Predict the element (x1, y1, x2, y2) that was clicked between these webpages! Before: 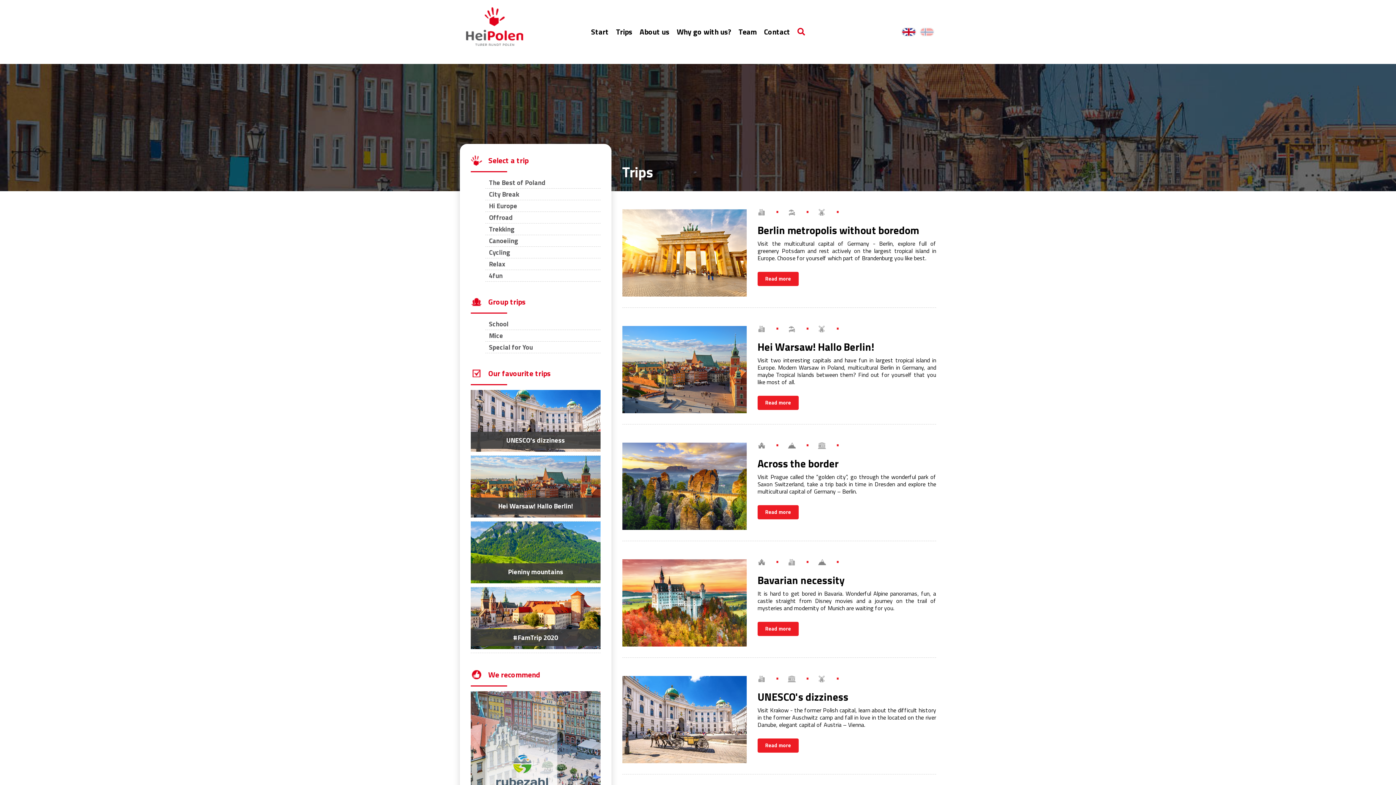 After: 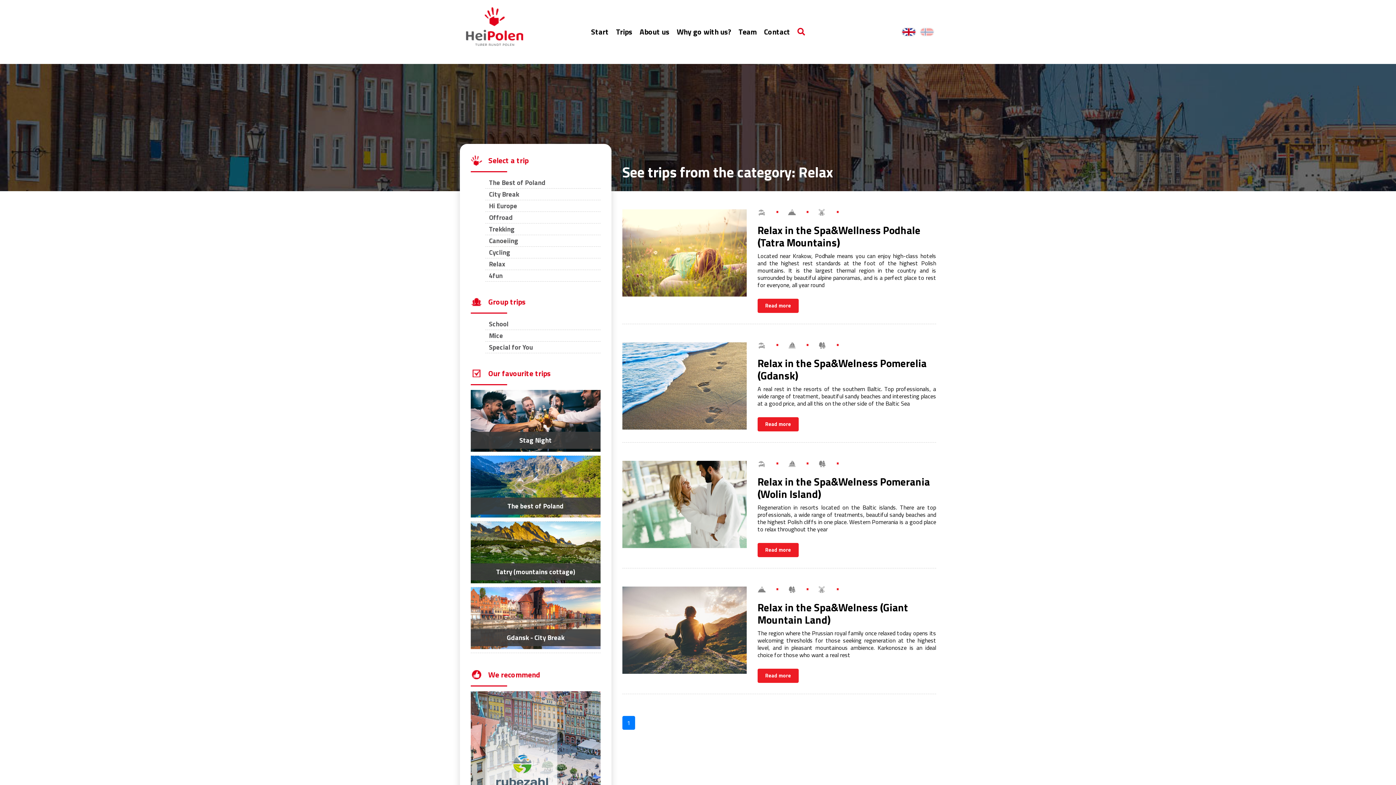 Action: label: Relax bbox: (485, 258, 600, 269)